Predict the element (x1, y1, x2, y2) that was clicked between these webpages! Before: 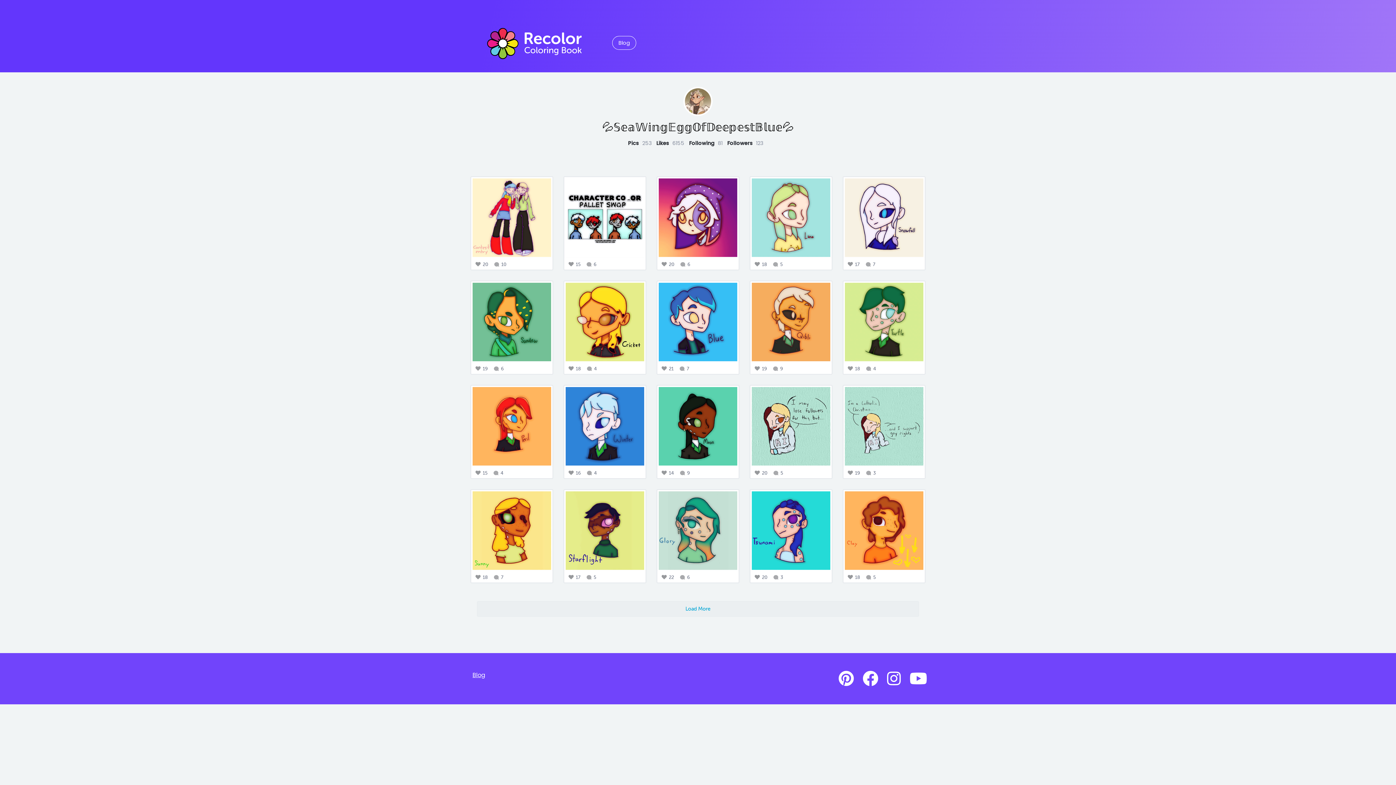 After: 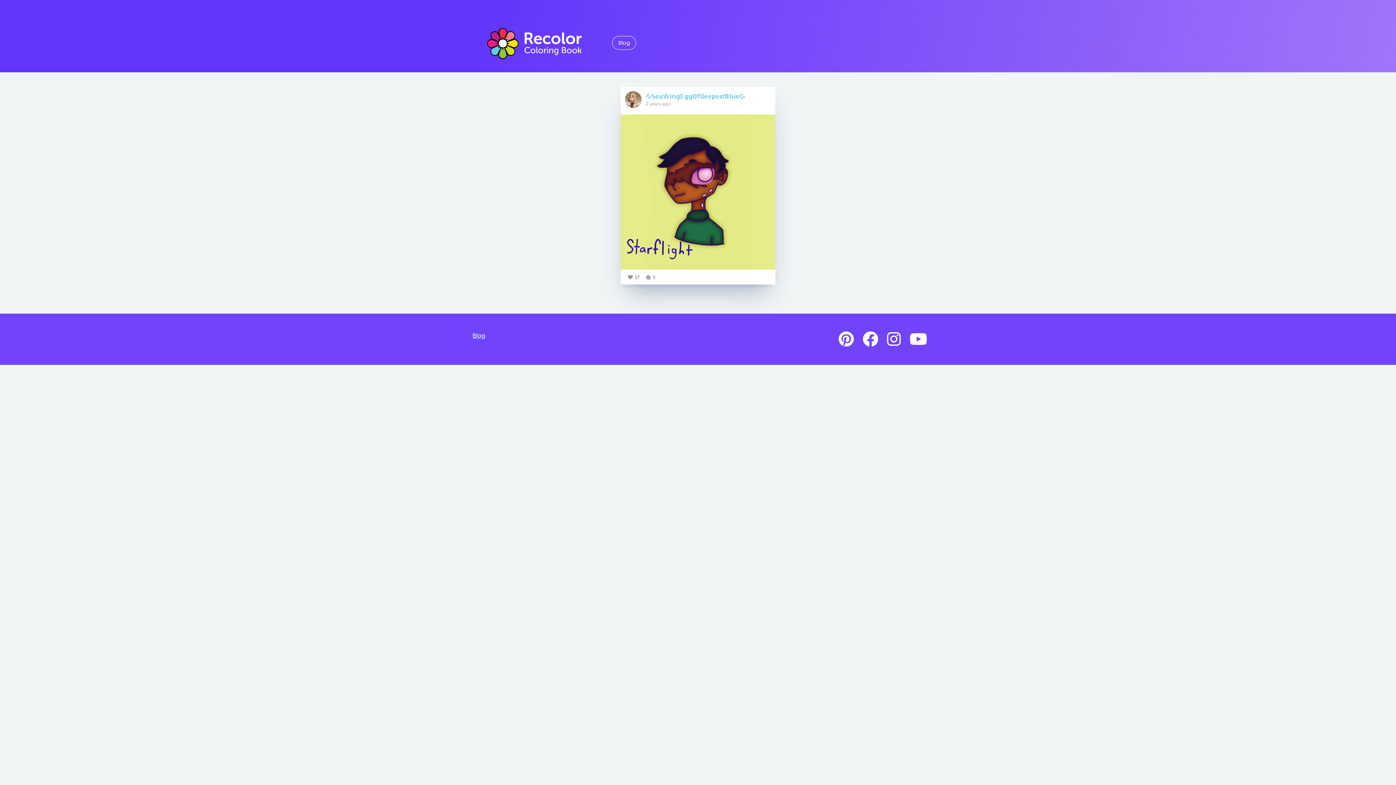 Action: label: 17 5 bbox: (564, 489, 646, 583)